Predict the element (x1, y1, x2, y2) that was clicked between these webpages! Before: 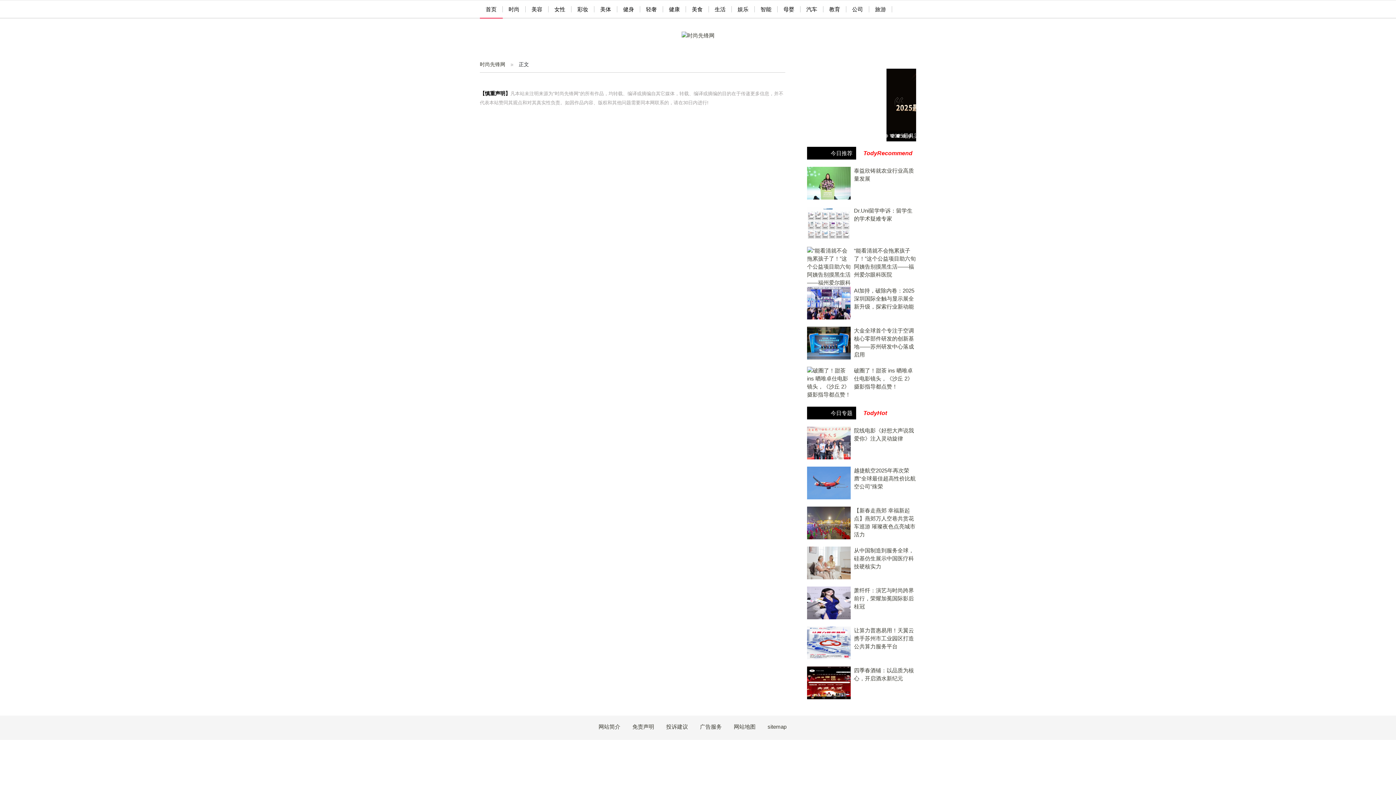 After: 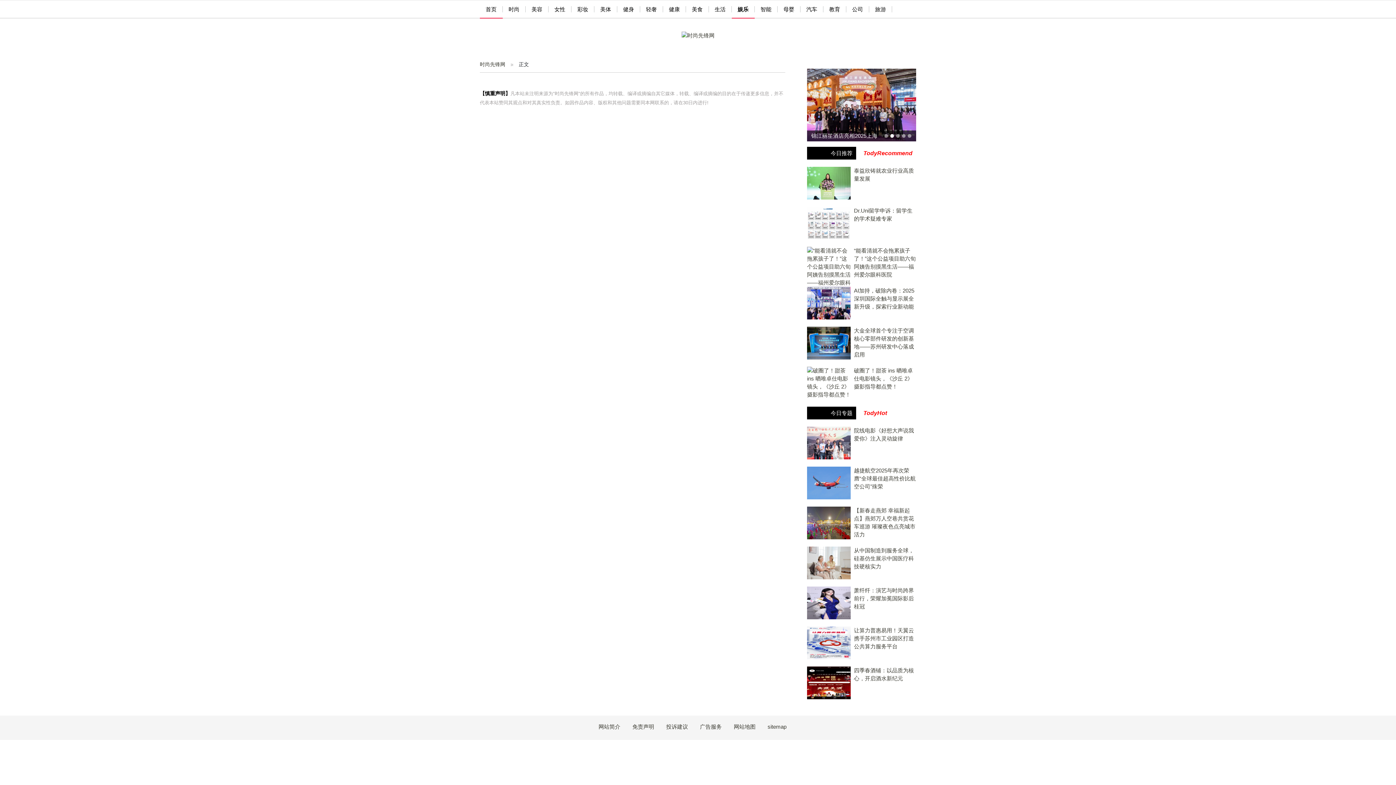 Action: bbox: (732, 6, 754, 12) label: 娱乐